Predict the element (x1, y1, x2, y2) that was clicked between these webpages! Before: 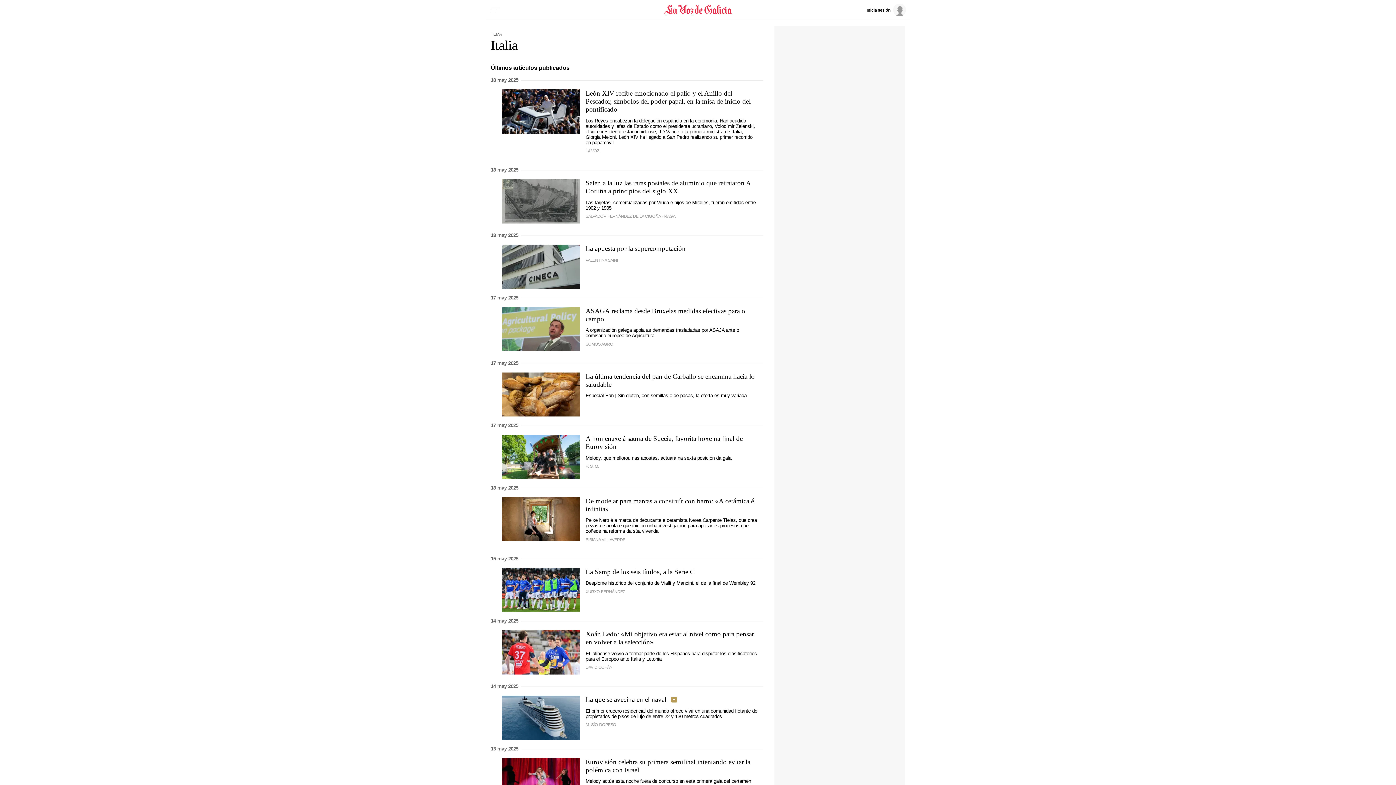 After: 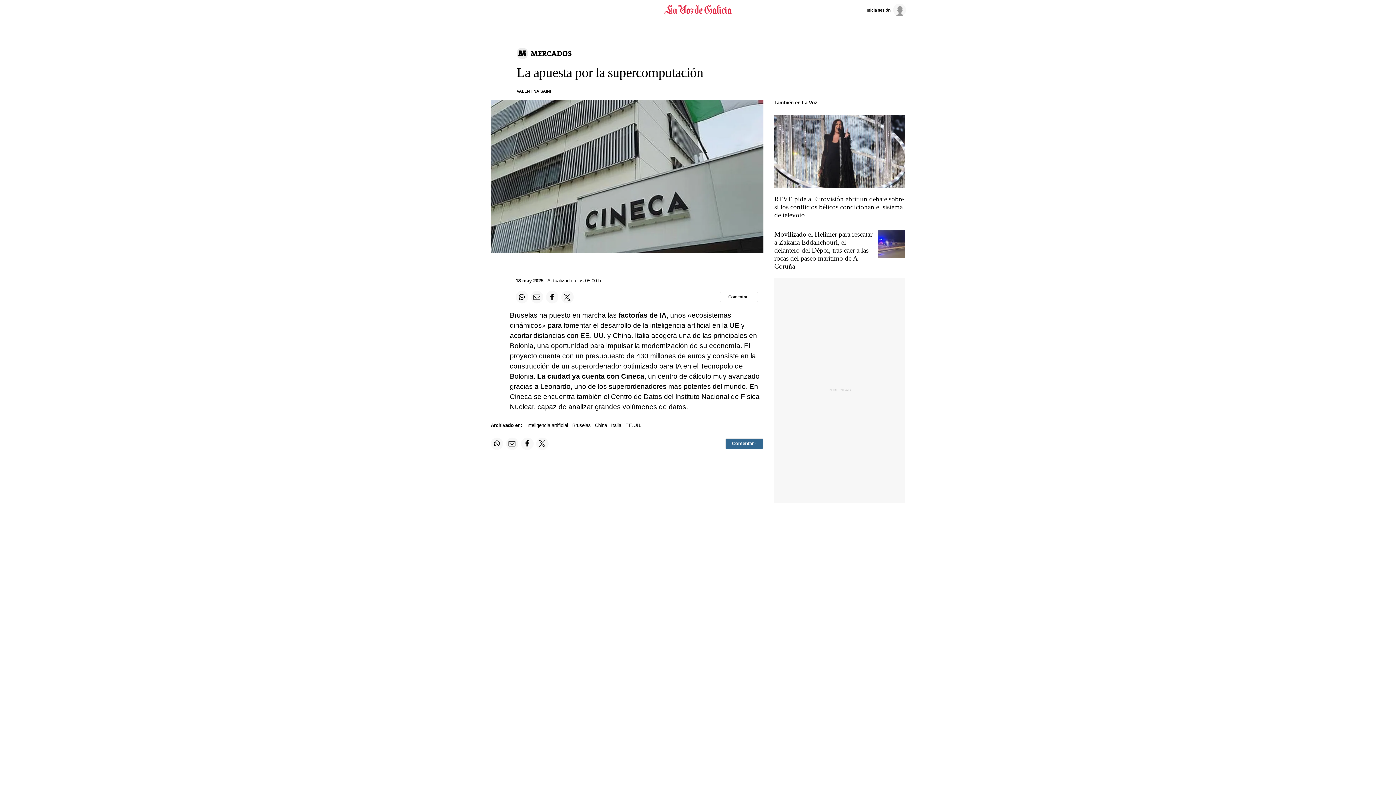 Action: label: La apuesta por la supercomputación bbox: (585, 244, 685, 252)